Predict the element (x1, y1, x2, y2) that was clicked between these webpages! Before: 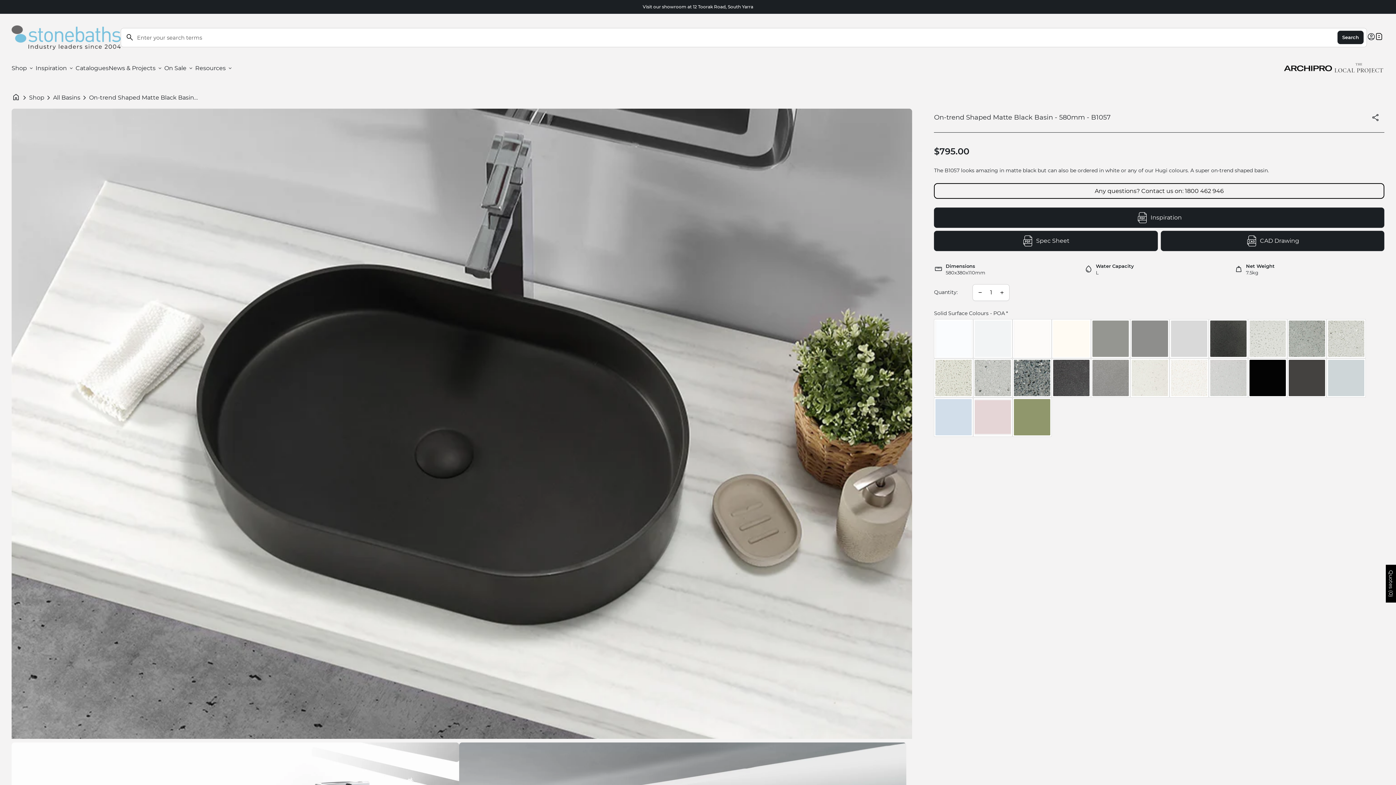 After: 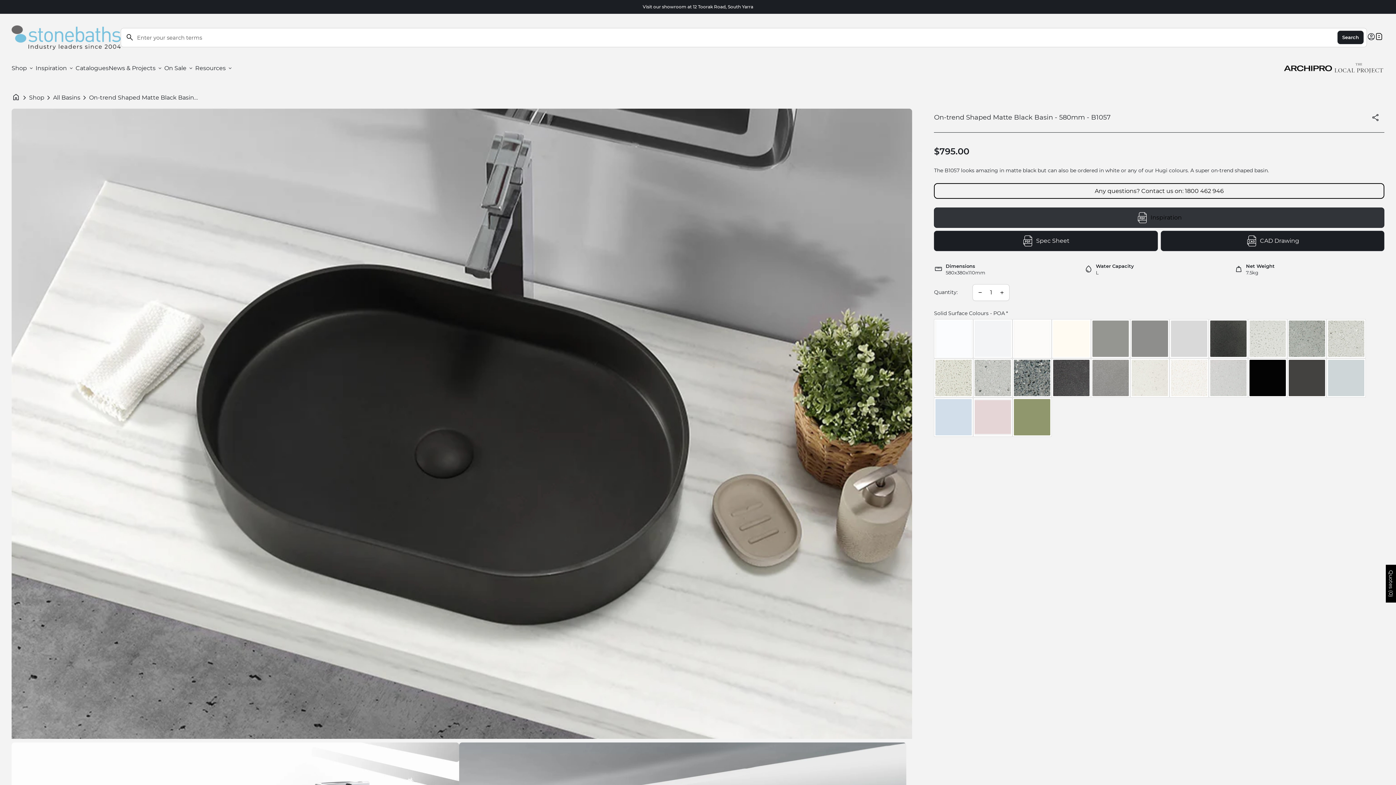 Action: bbox: (934, 207, 1384, 227) label: Inspiration